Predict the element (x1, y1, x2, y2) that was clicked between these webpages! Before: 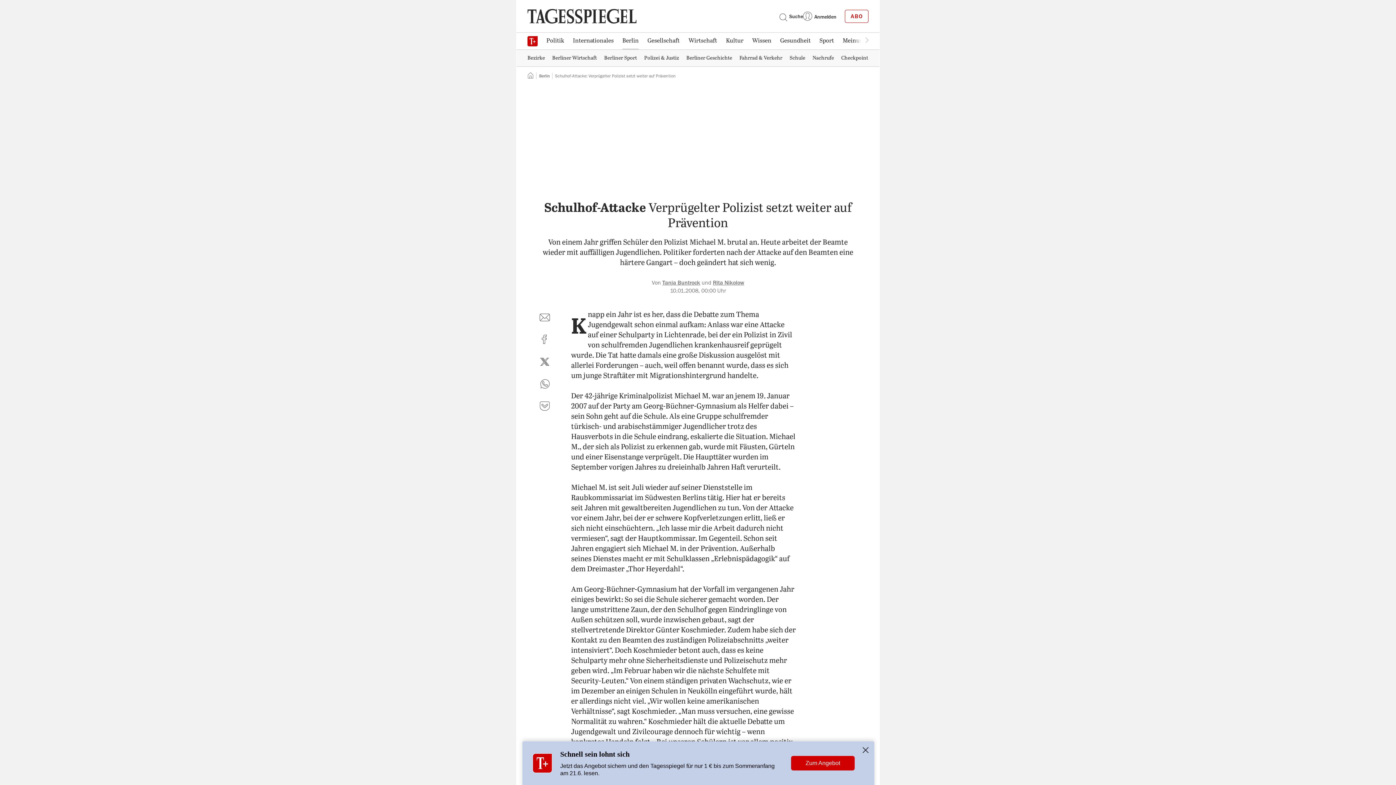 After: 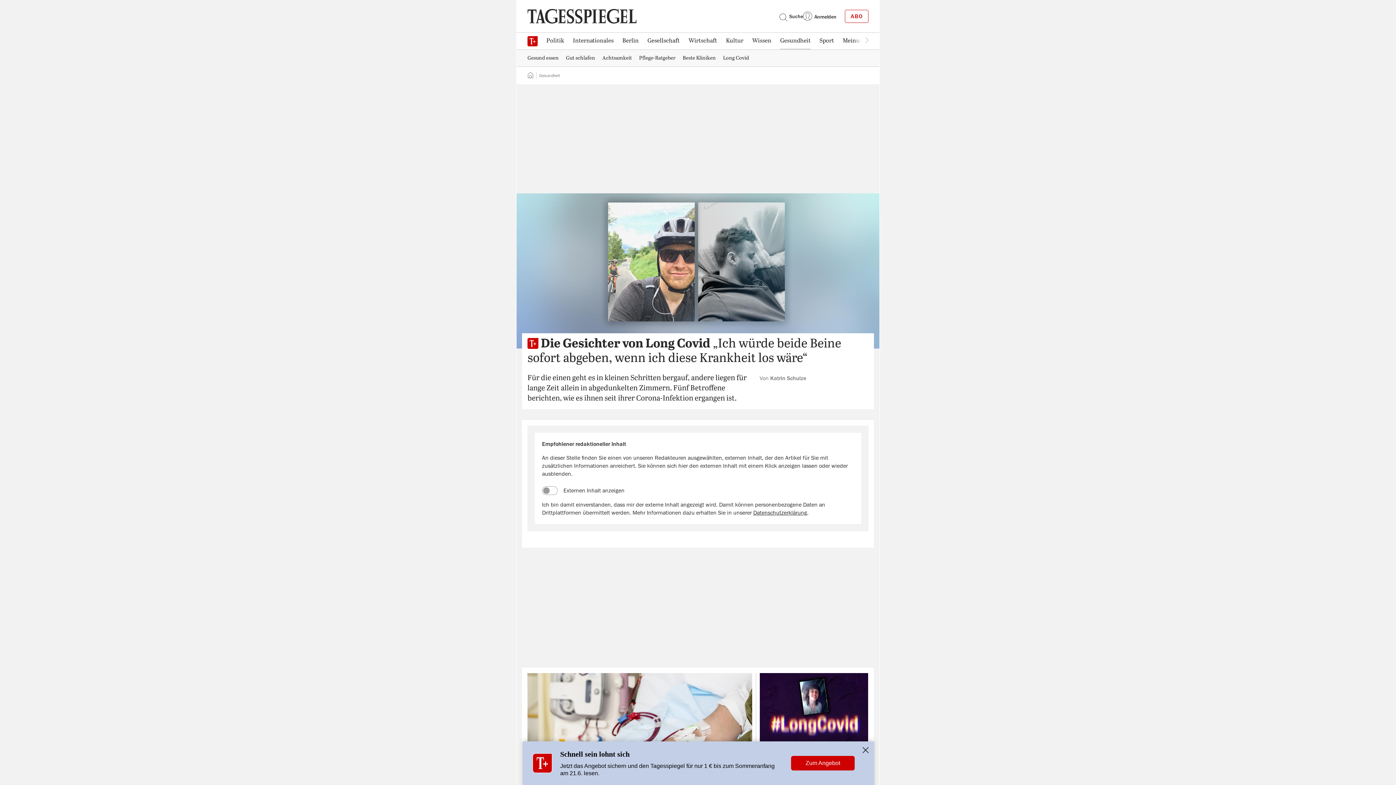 Action: bbox: (776, 33, 815, 48) label: Gesundheit